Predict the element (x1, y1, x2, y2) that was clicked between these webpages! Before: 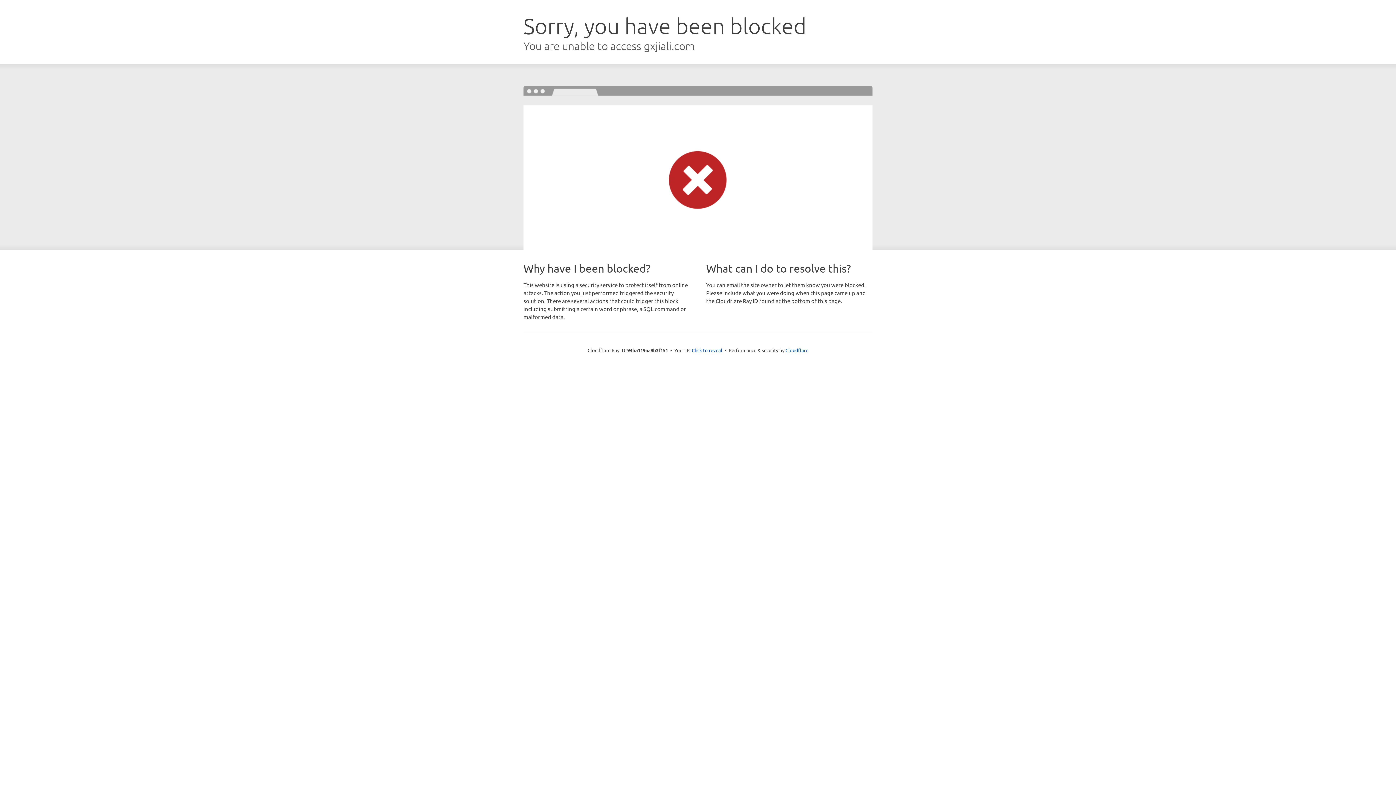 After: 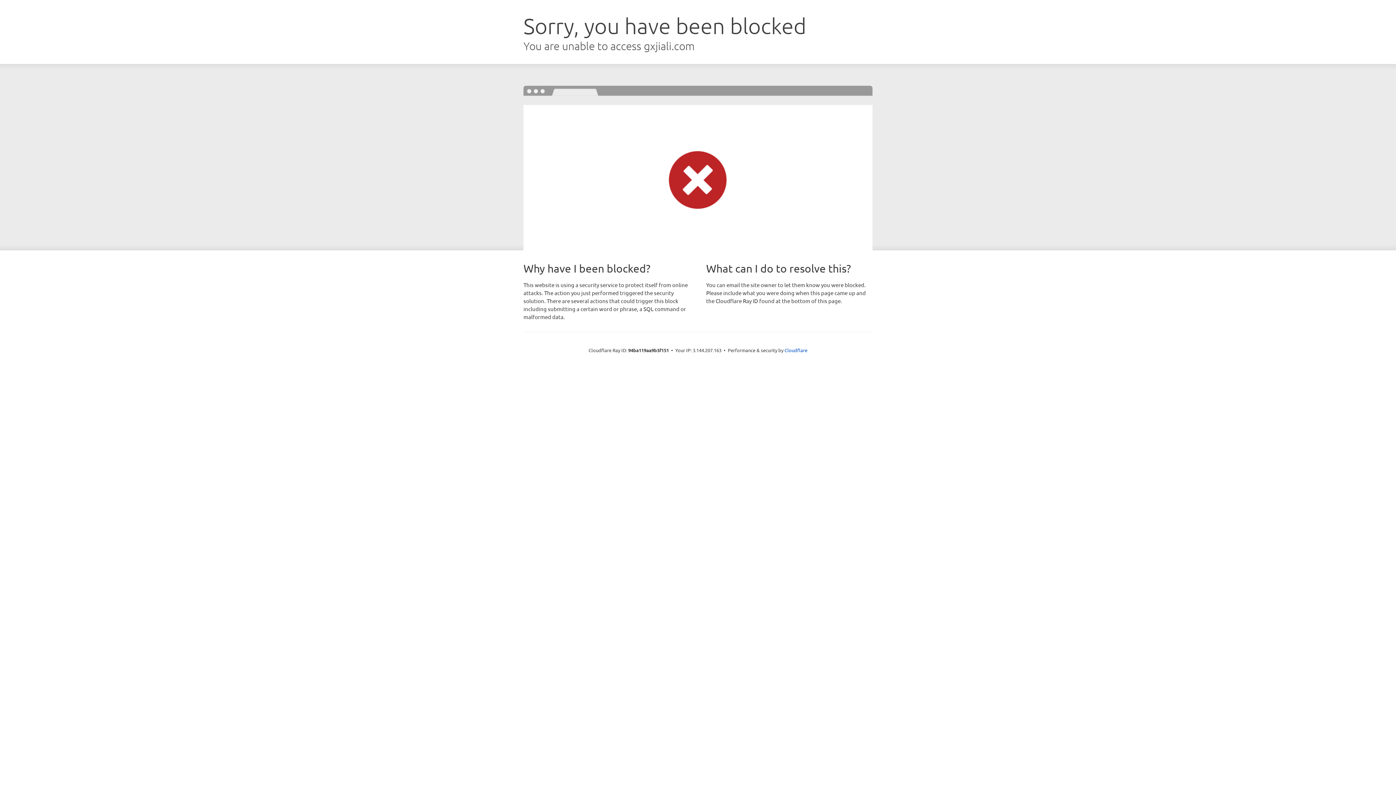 Action: bbox: (692, 346, 722, 353) label: Click to reveal